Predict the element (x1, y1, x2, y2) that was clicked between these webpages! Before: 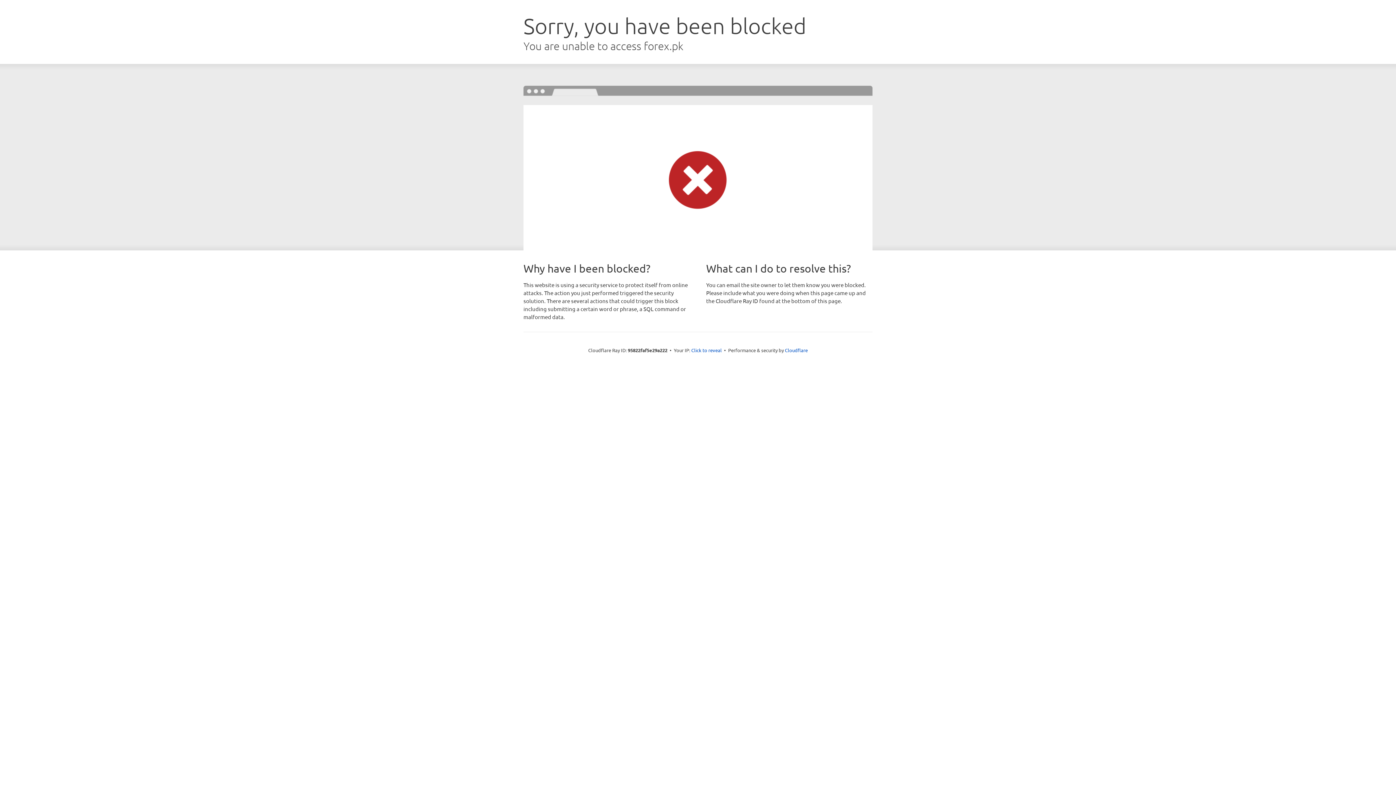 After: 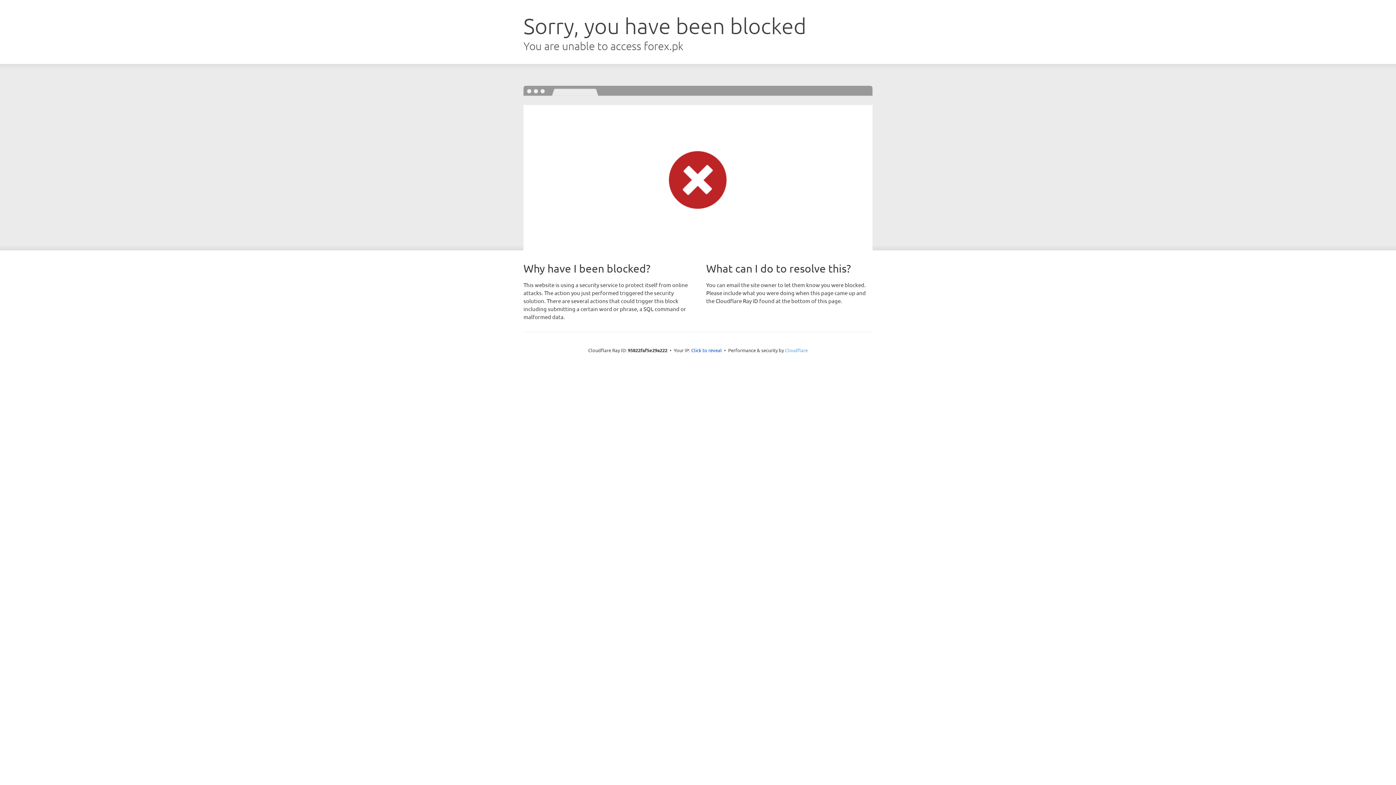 Action: label: Cloudflare bbox: (785, 347, 808, 353)